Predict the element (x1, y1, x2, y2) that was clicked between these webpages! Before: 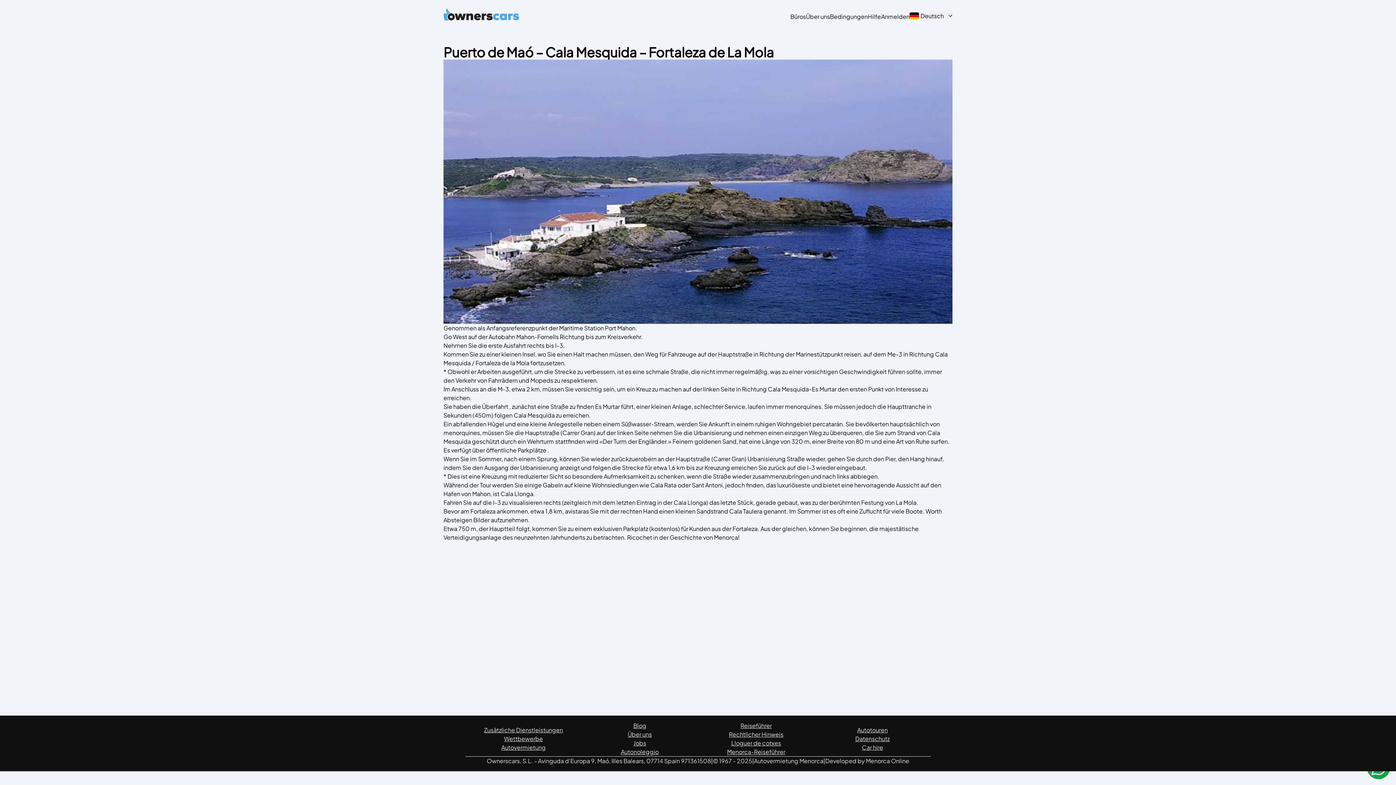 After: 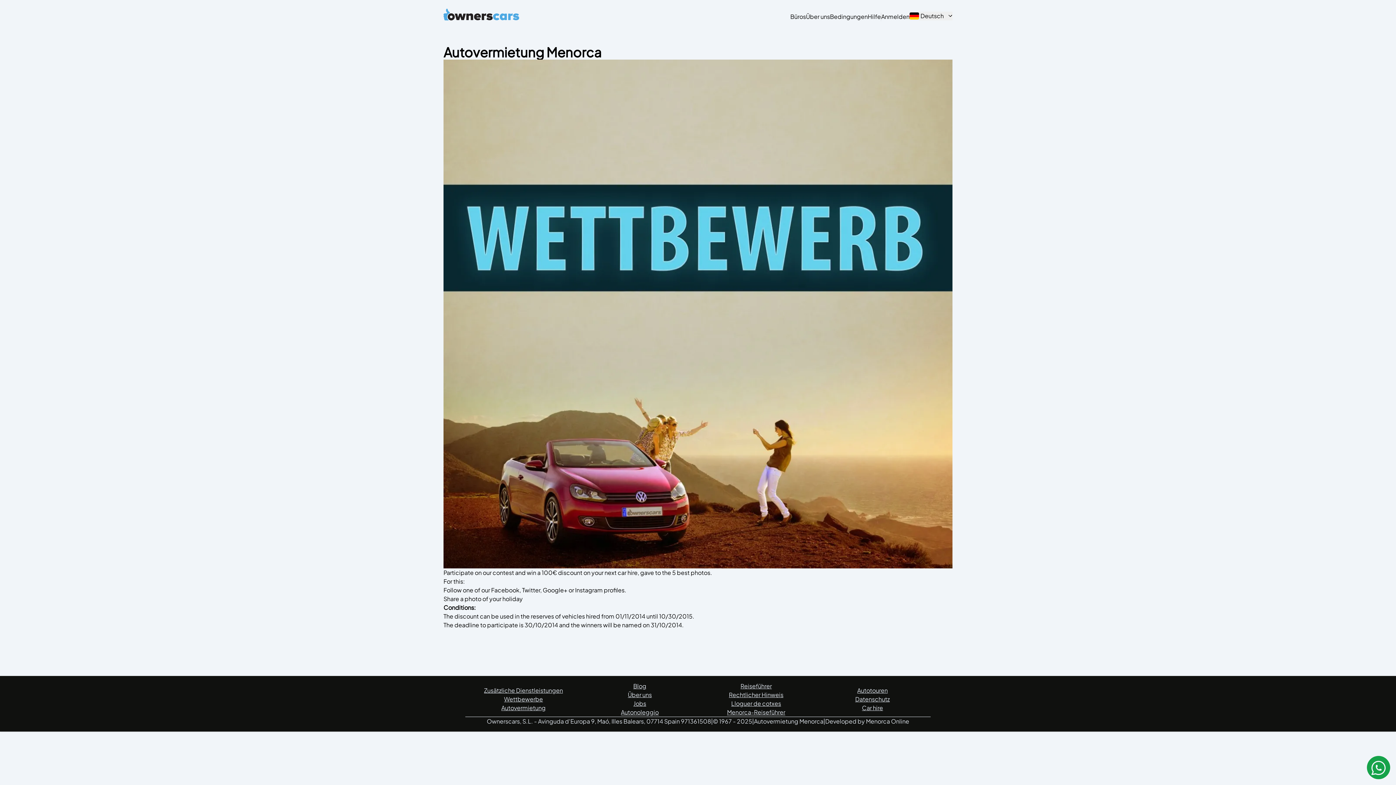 Action: bbox: (504, 735, 543, 743) label: Wettbewerbe